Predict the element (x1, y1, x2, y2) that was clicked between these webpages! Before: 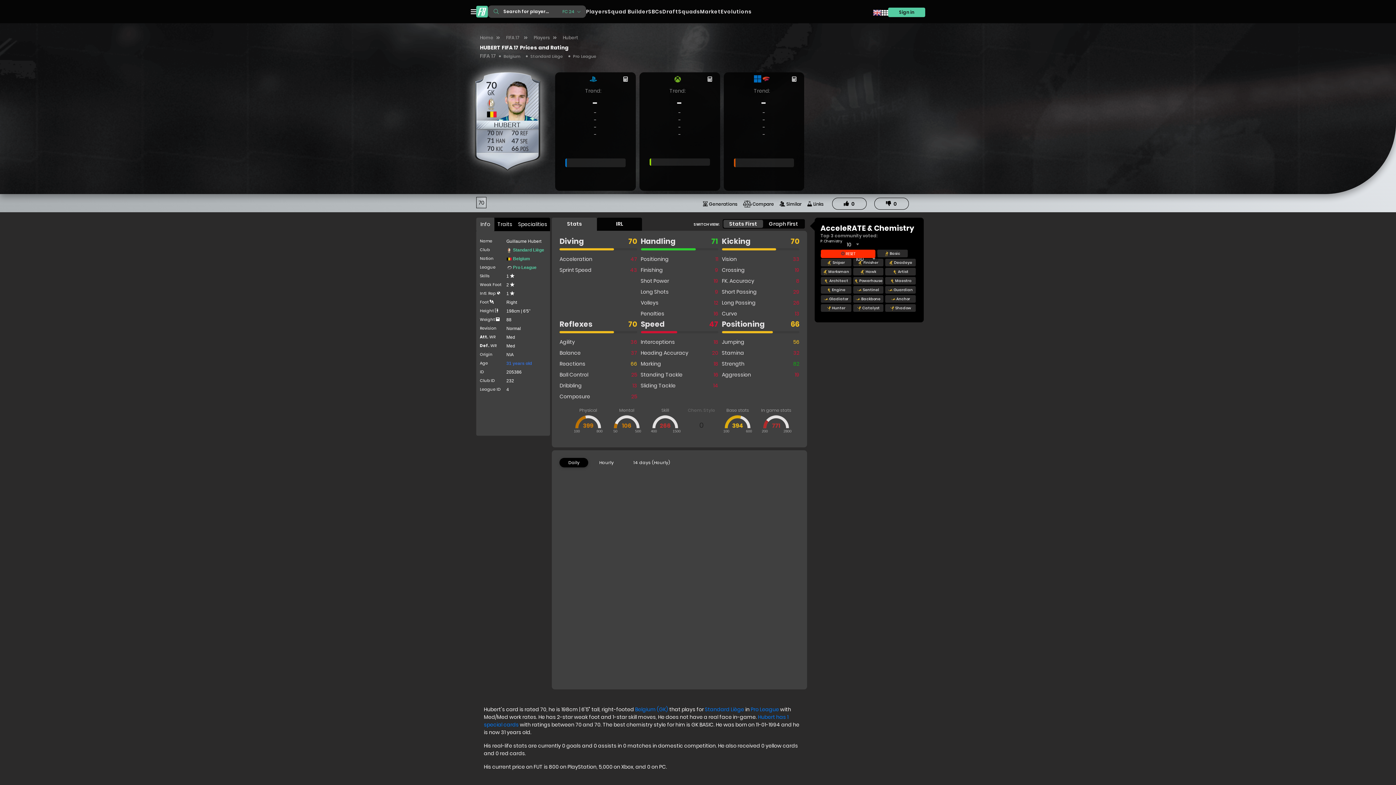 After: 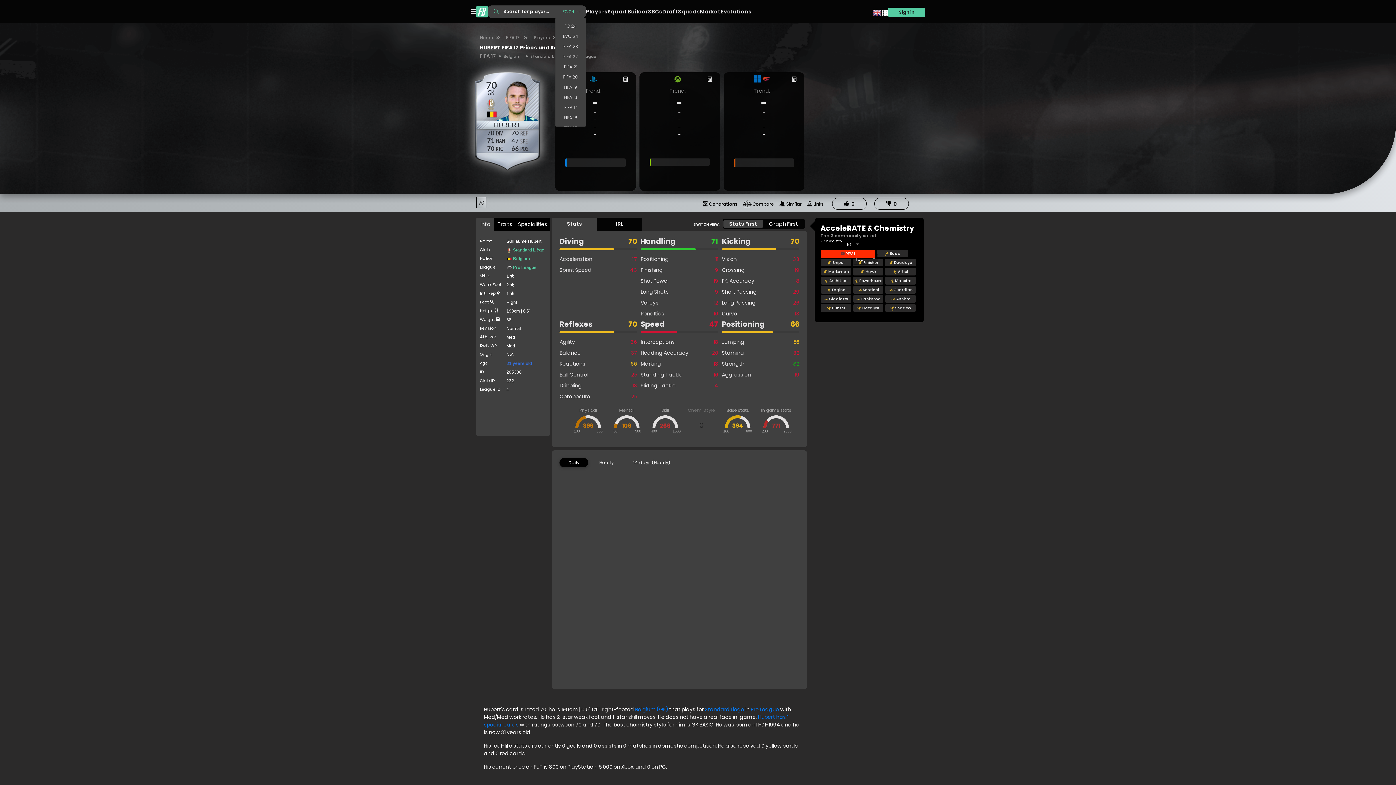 Action: bbox: (556, 5, 586, 17) label: FC 24 